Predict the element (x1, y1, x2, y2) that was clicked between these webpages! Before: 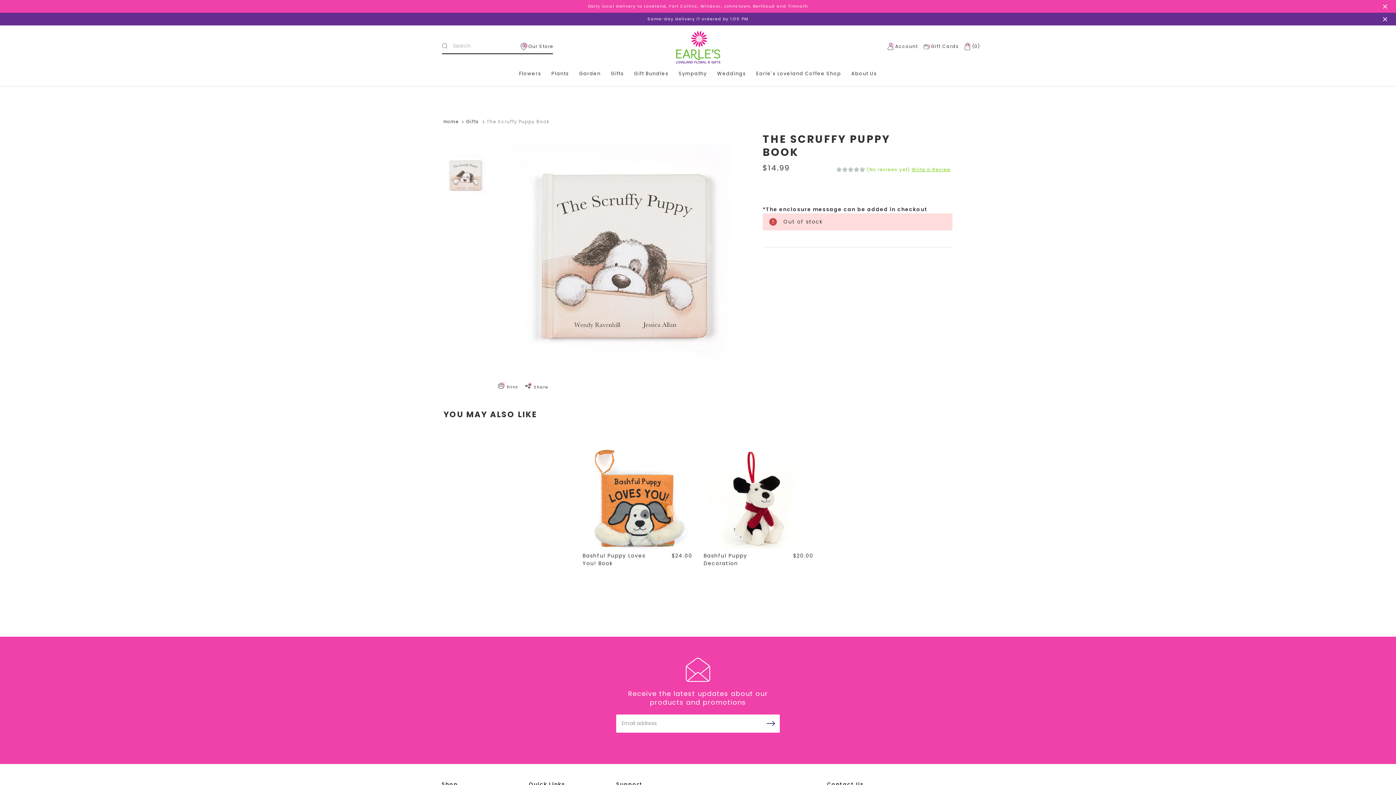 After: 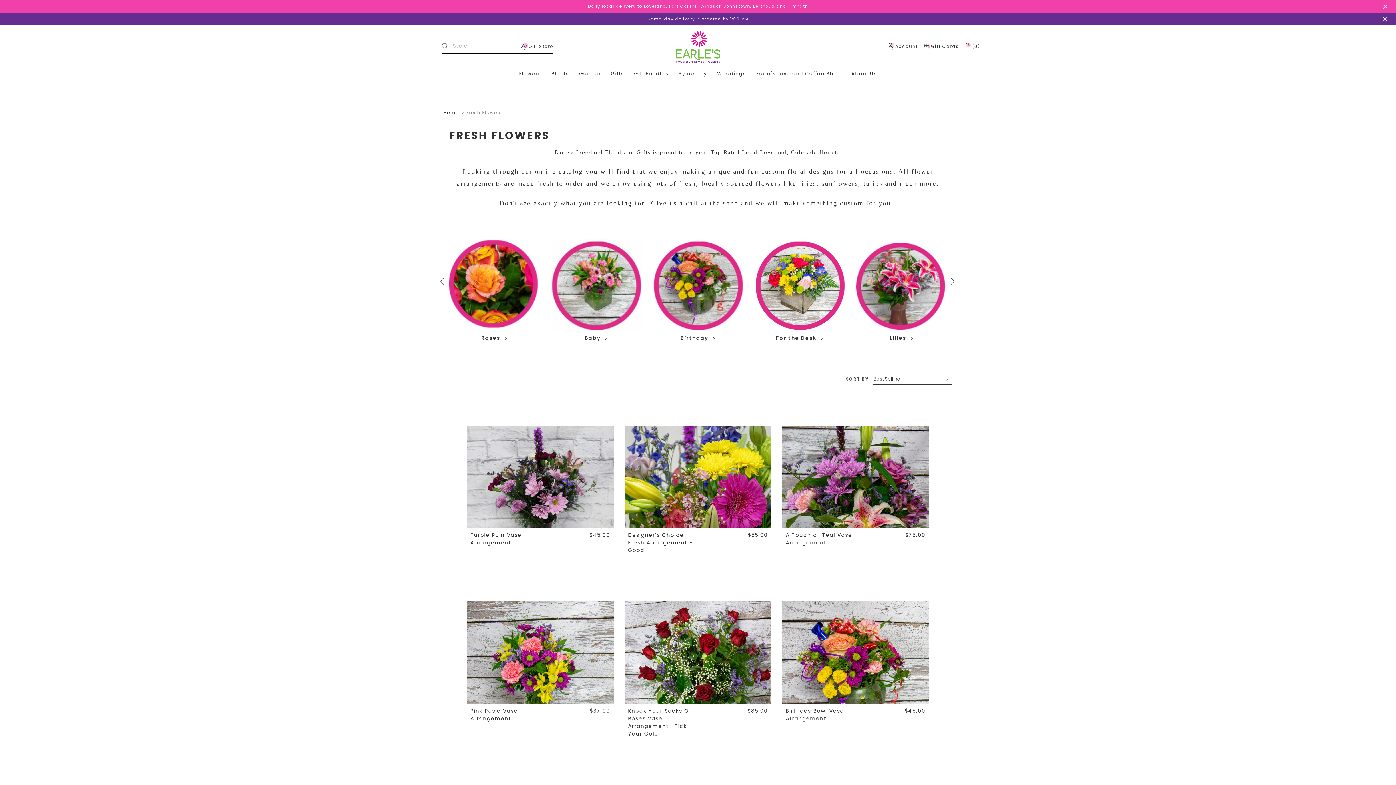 Action: bbox: (514, 67, 546, 78) label: Flowers